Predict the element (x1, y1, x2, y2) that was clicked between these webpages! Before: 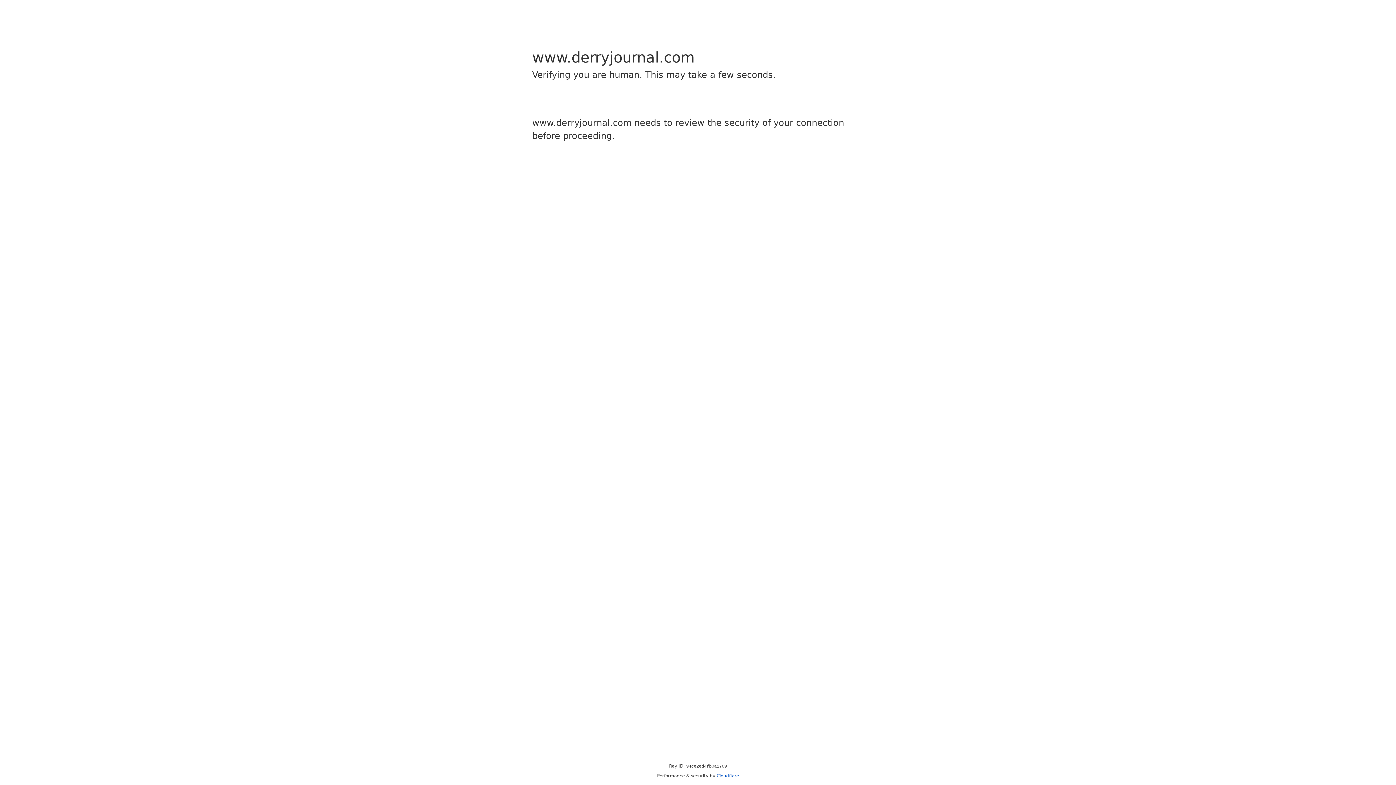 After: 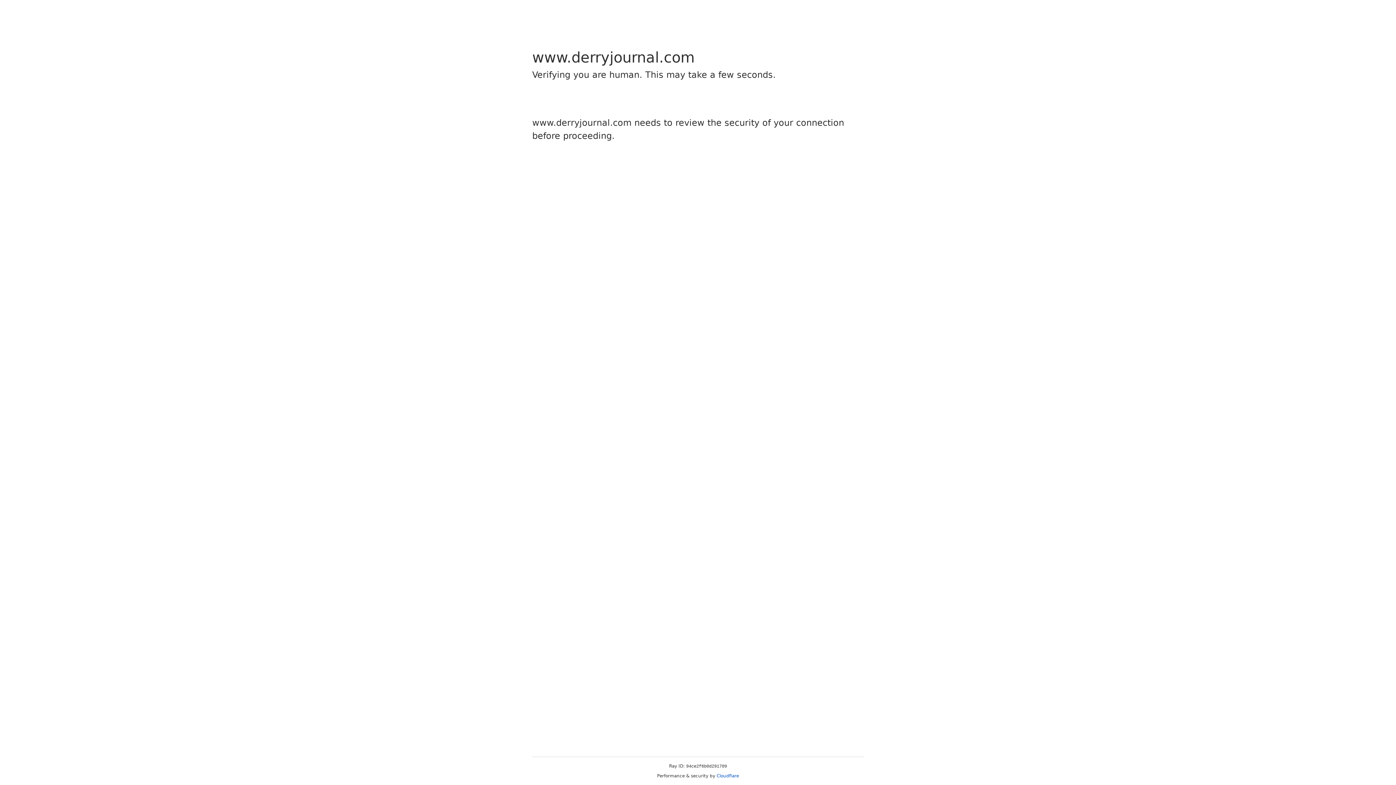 Action: bbox: (716, 773, 739, 778) label: Cloudflare